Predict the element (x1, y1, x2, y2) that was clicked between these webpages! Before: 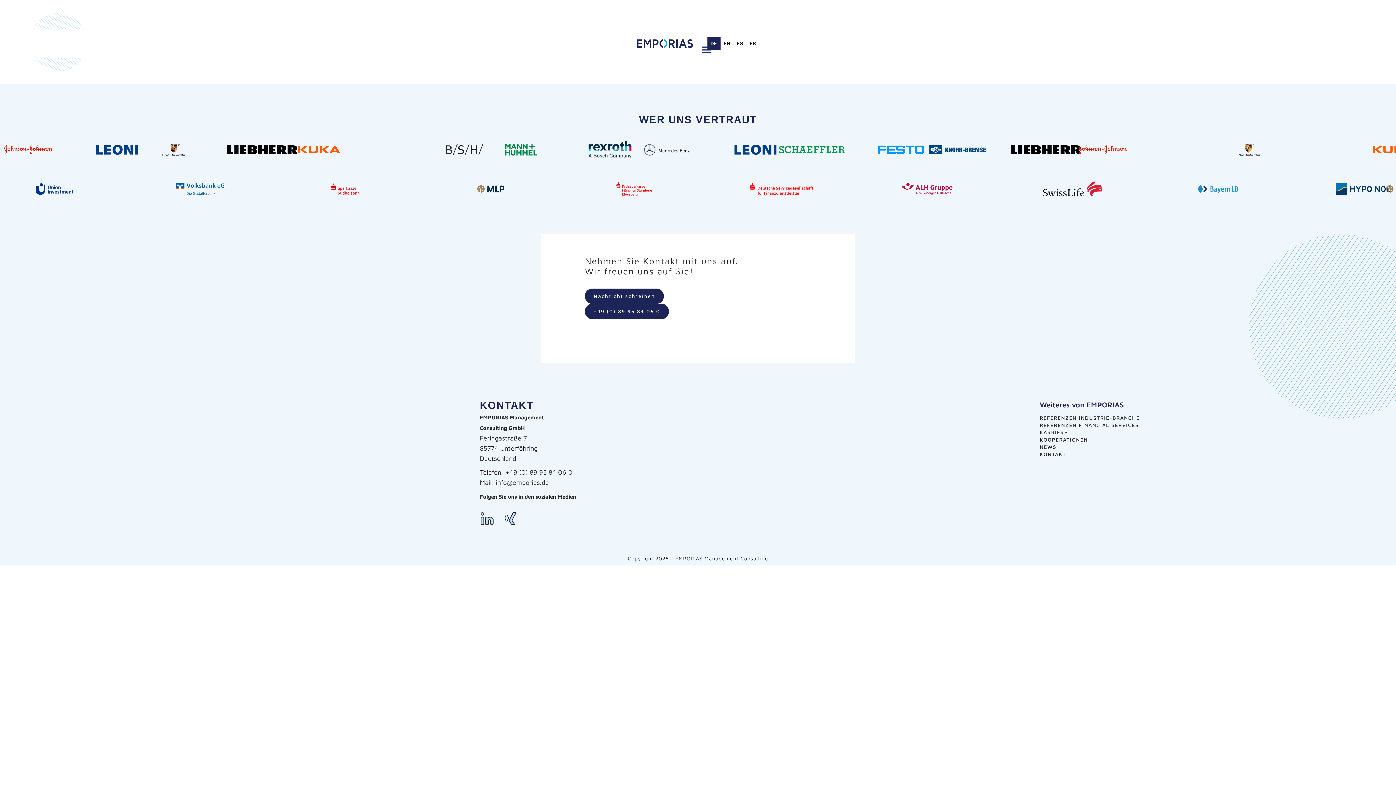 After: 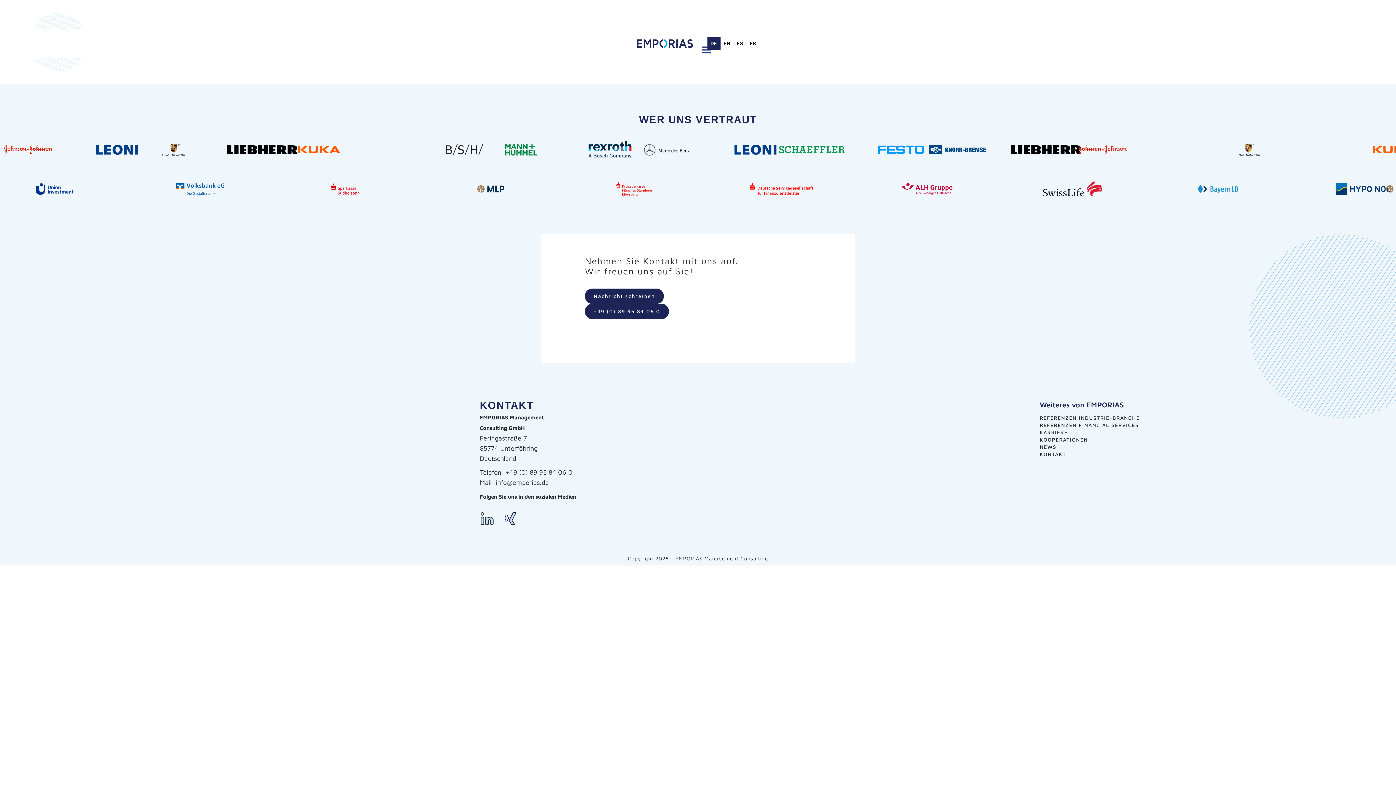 Action: label: DE bbox: (710, 41, 717, 46)